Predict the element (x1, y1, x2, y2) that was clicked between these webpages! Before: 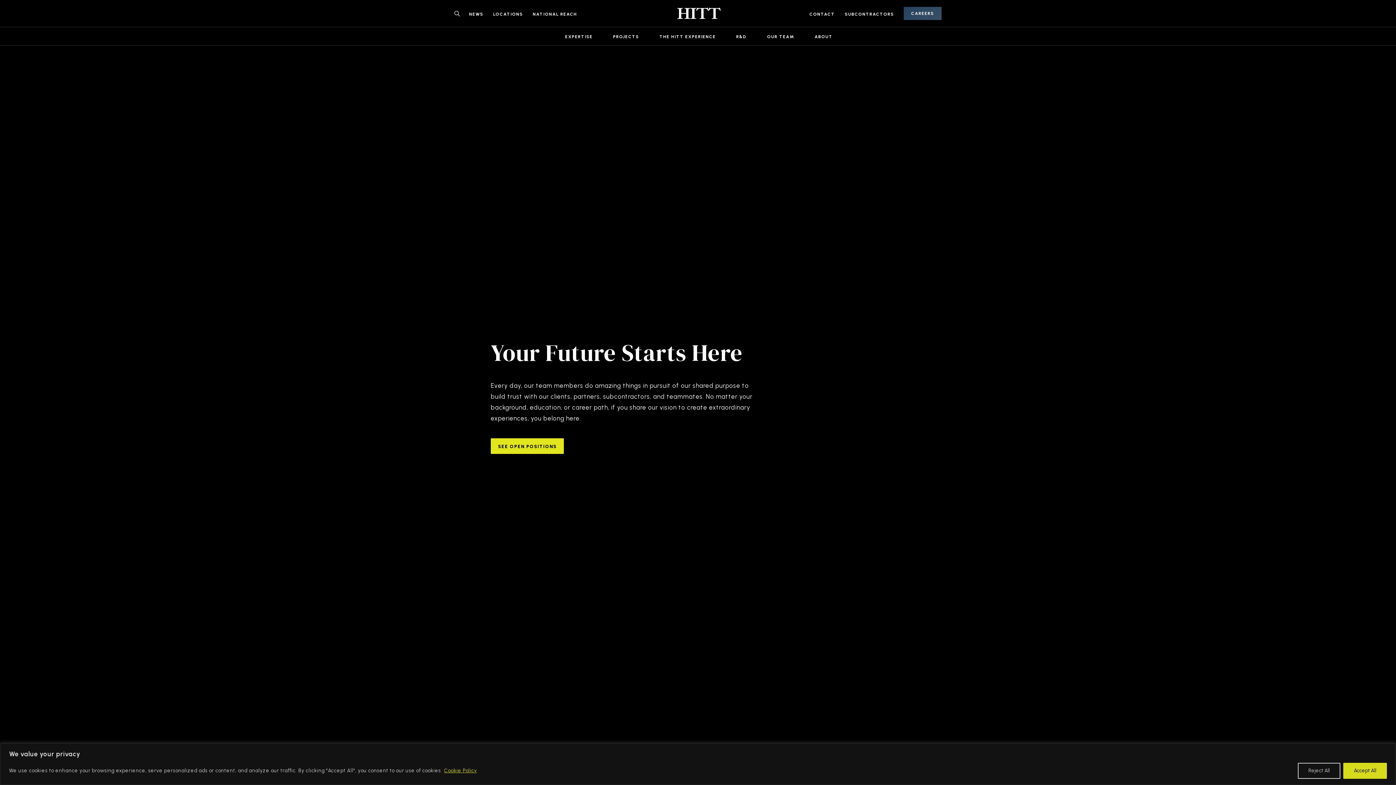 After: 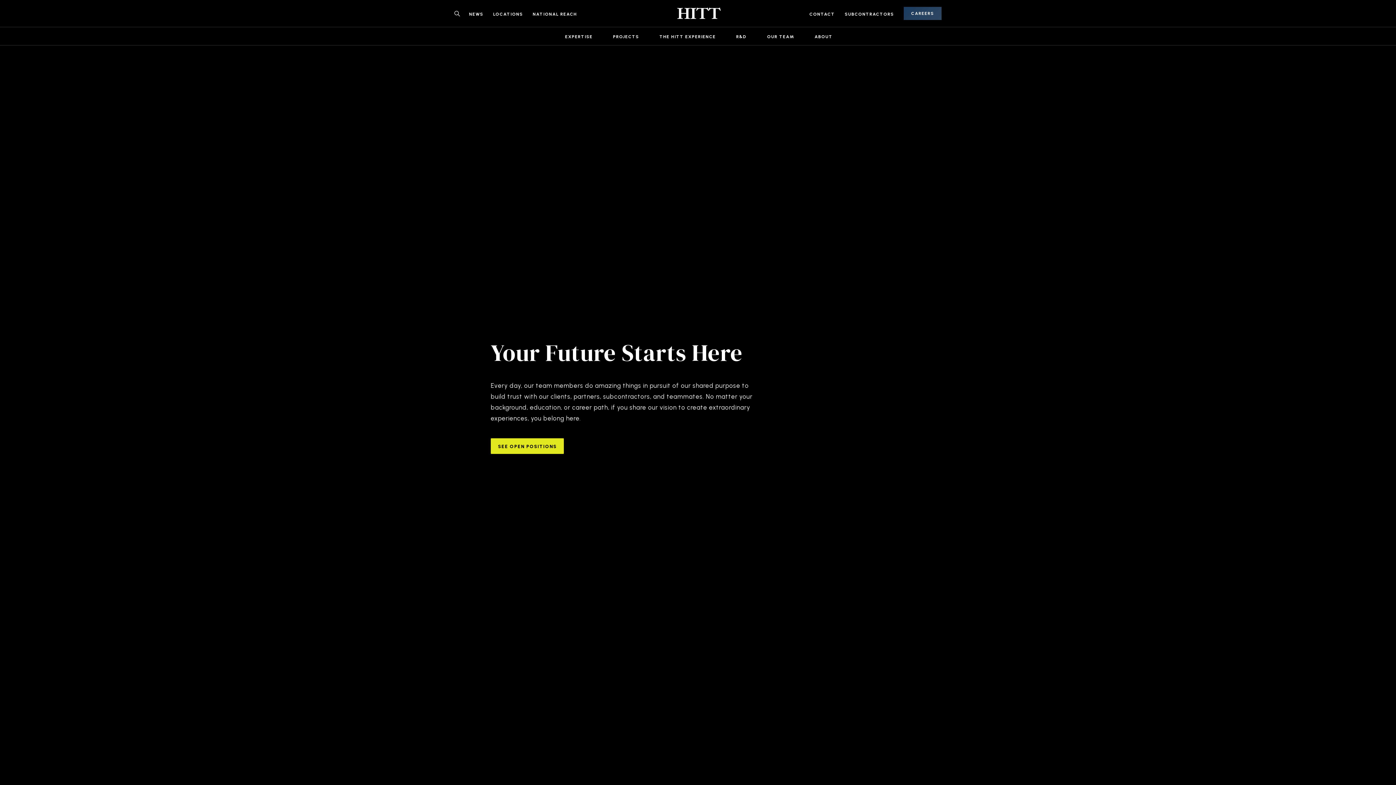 Action: label: Reject All bbox: (1298, 763, 1340, 779)